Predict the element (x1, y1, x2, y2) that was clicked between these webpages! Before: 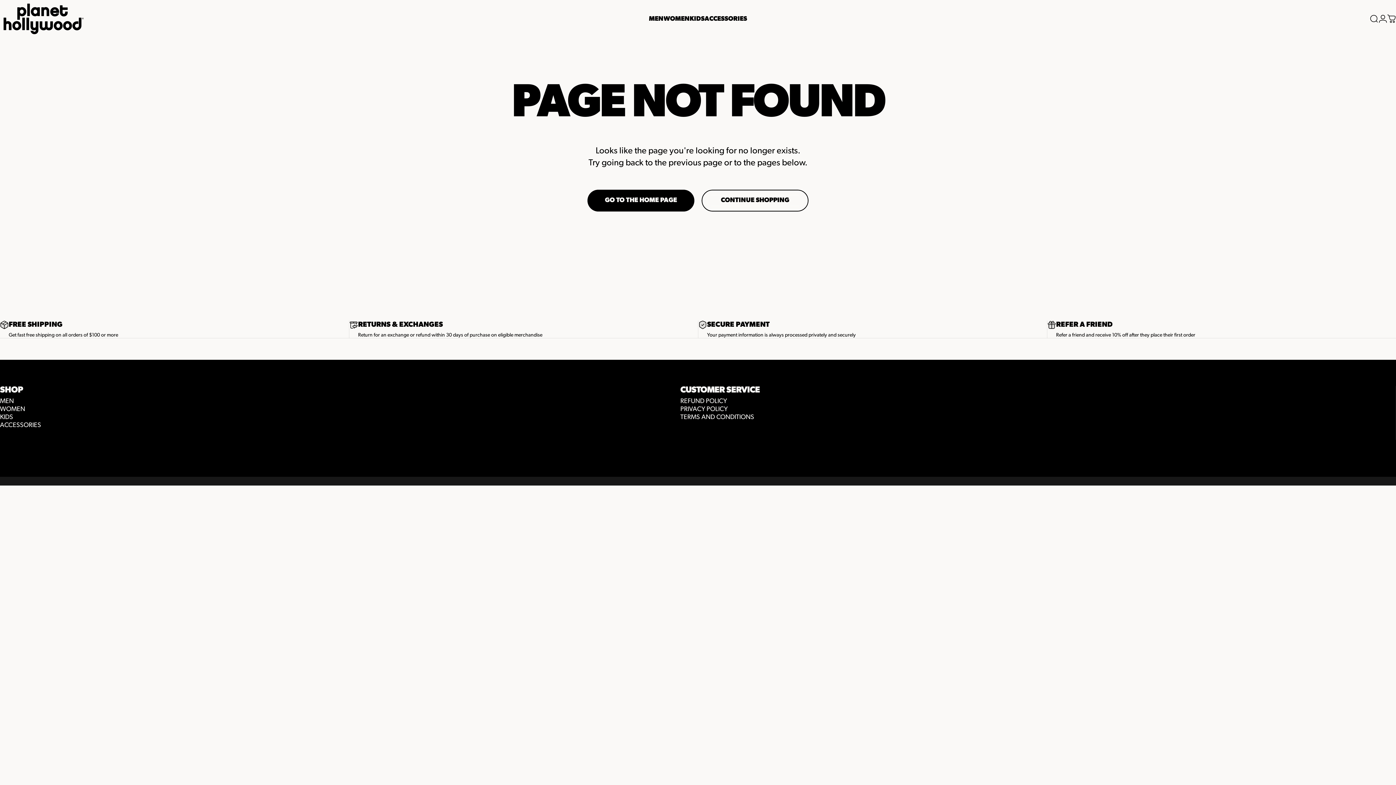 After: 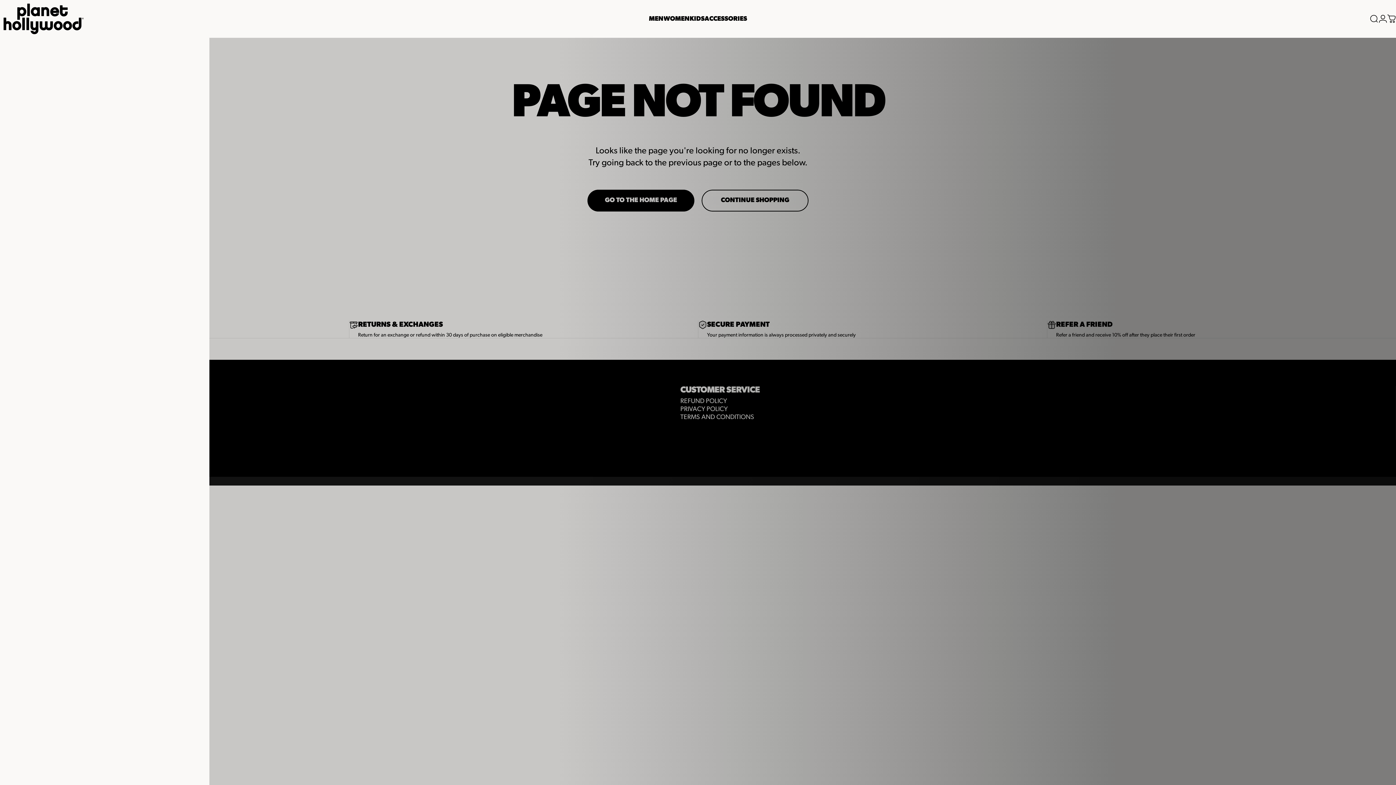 Action: label: SEARCH bbox: (1370, 14, 1378, 23)